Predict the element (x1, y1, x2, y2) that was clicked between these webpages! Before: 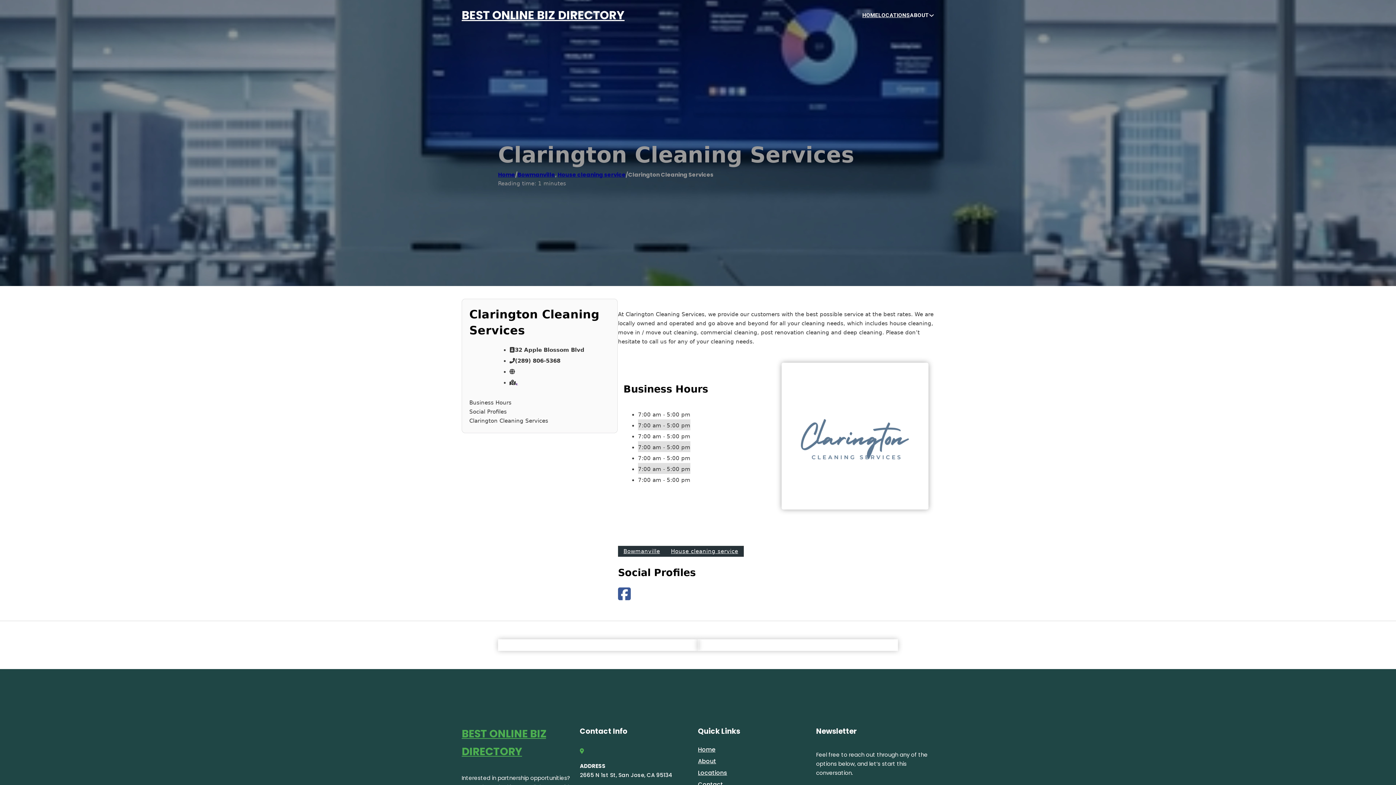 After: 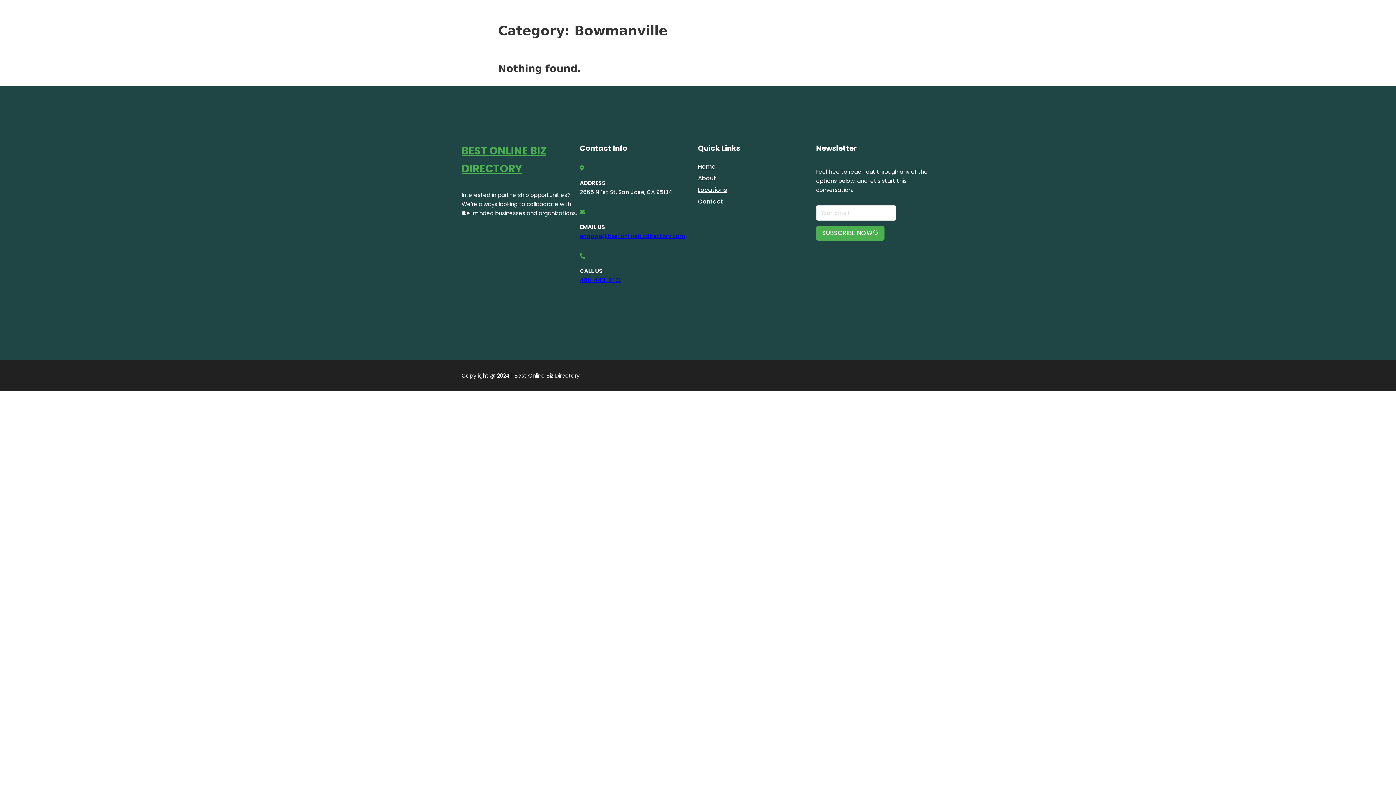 Action: bbox: (517, 170, 555, 178) label: Bowmanville